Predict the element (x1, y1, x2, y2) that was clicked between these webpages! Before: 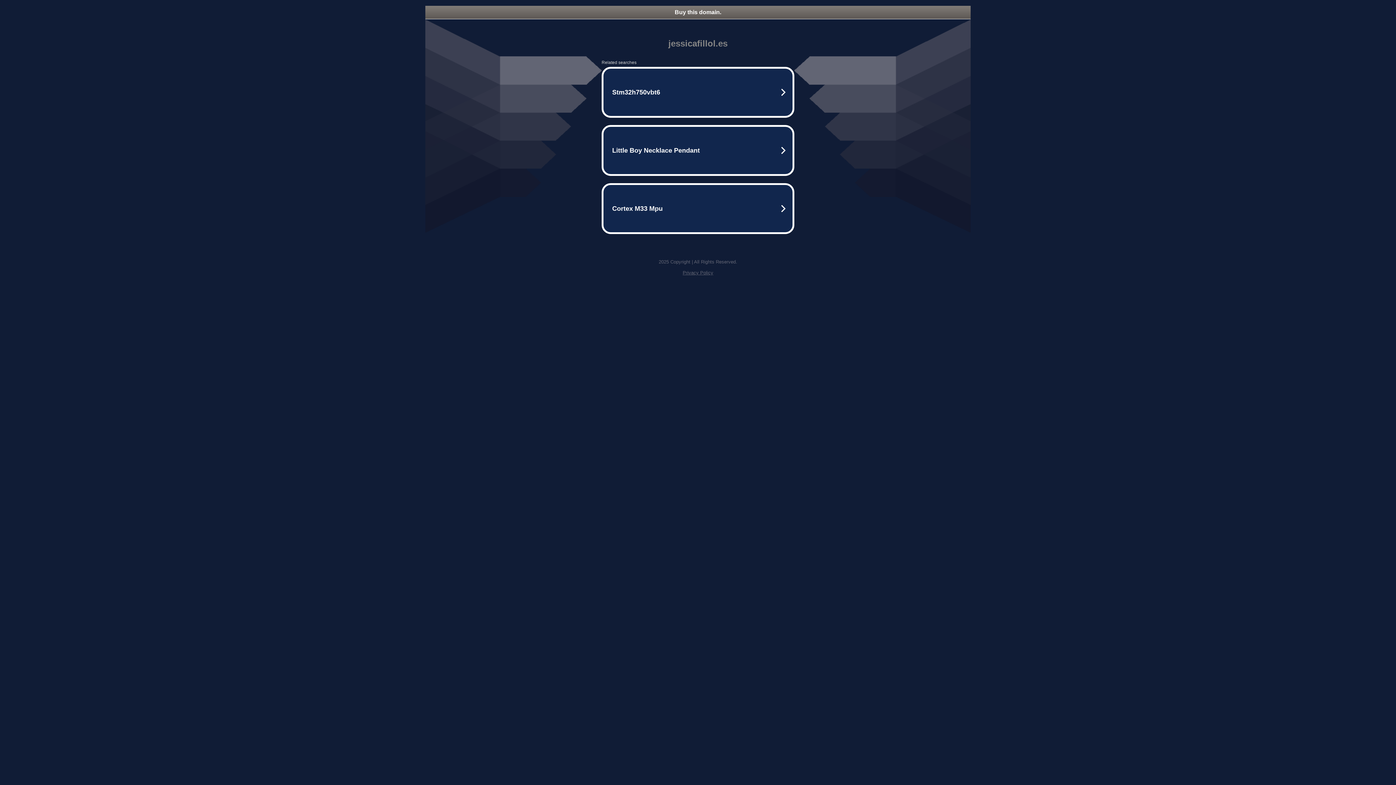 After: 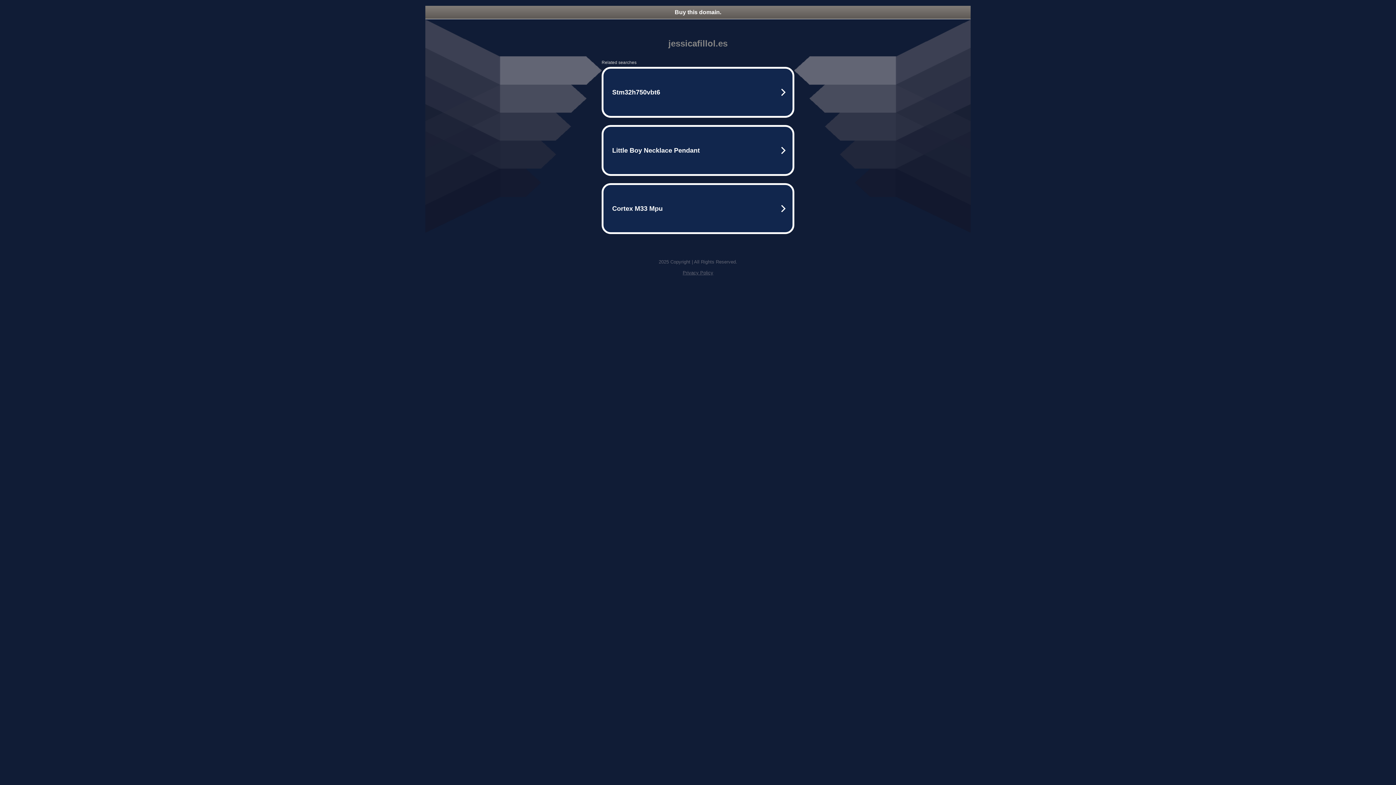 Action: bbox: (425, 5, 970, 18) label: Buy this domain.